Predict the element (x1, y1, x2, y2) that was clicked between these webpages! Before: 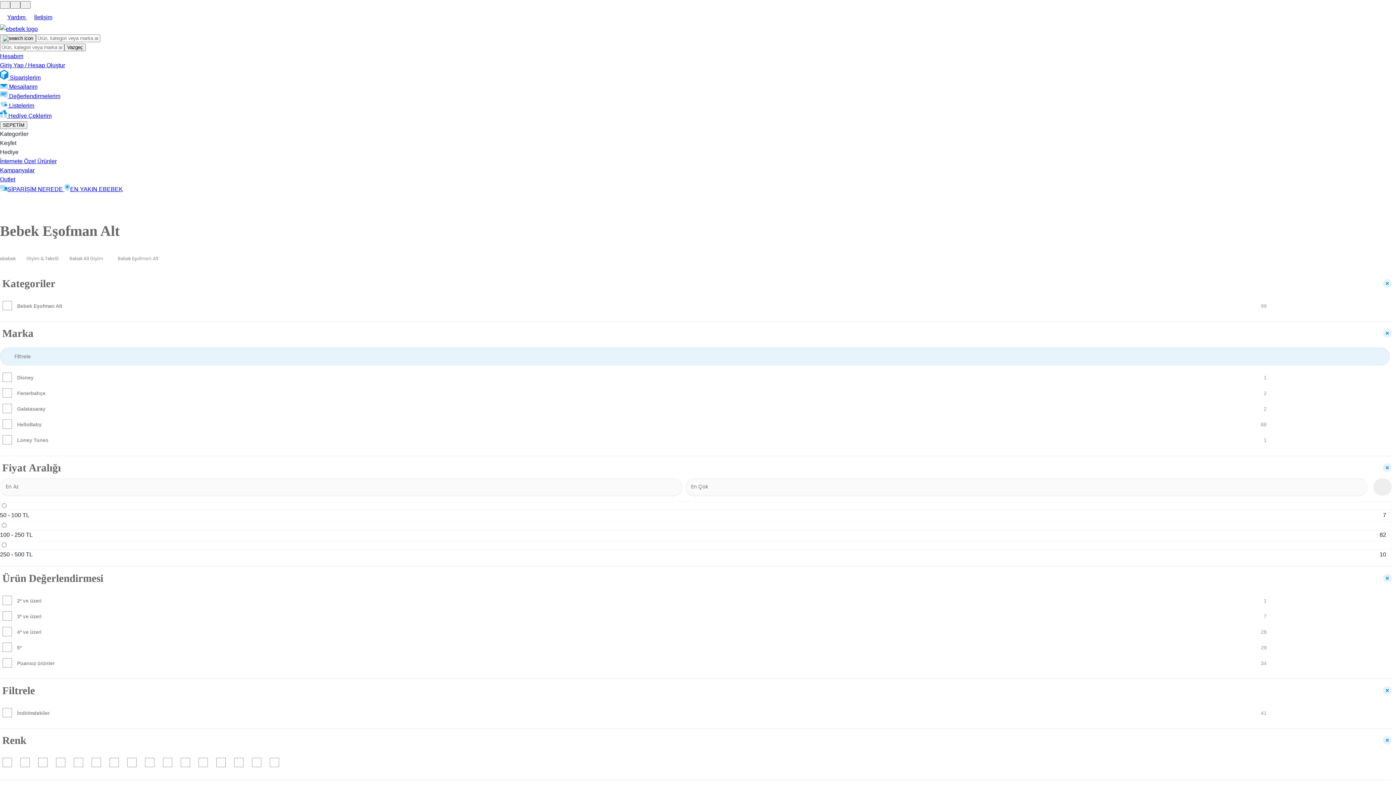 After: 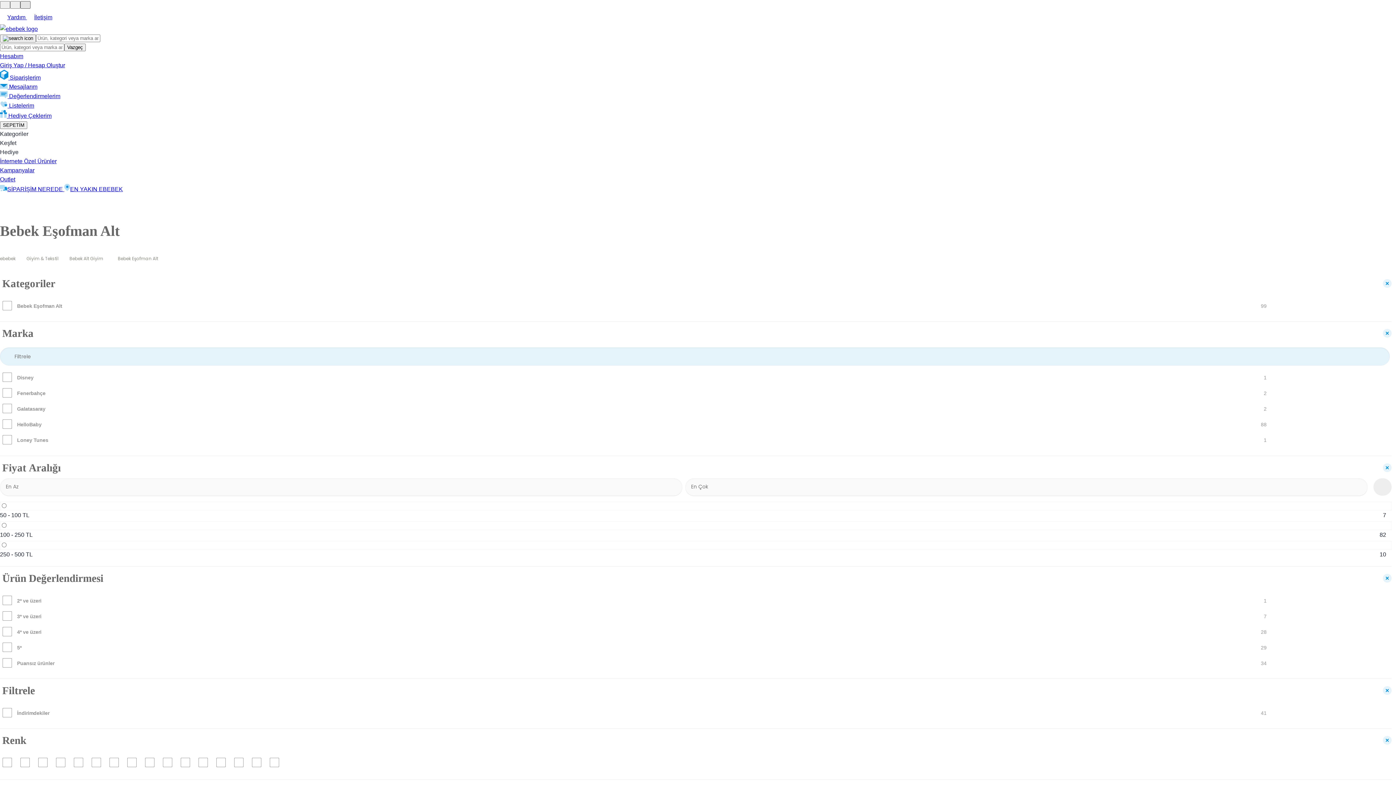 Action: label: skip link bbox: (20, 1, 30, 8)